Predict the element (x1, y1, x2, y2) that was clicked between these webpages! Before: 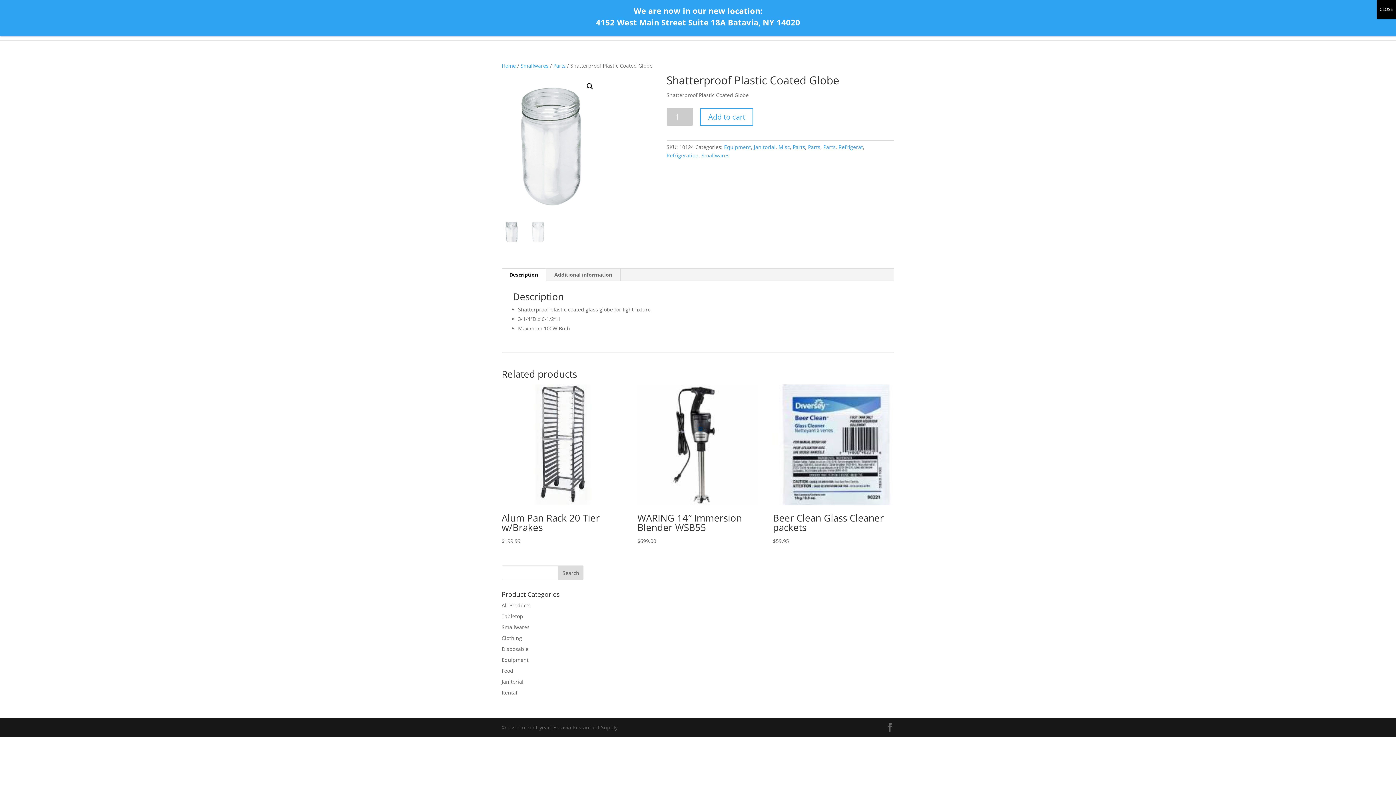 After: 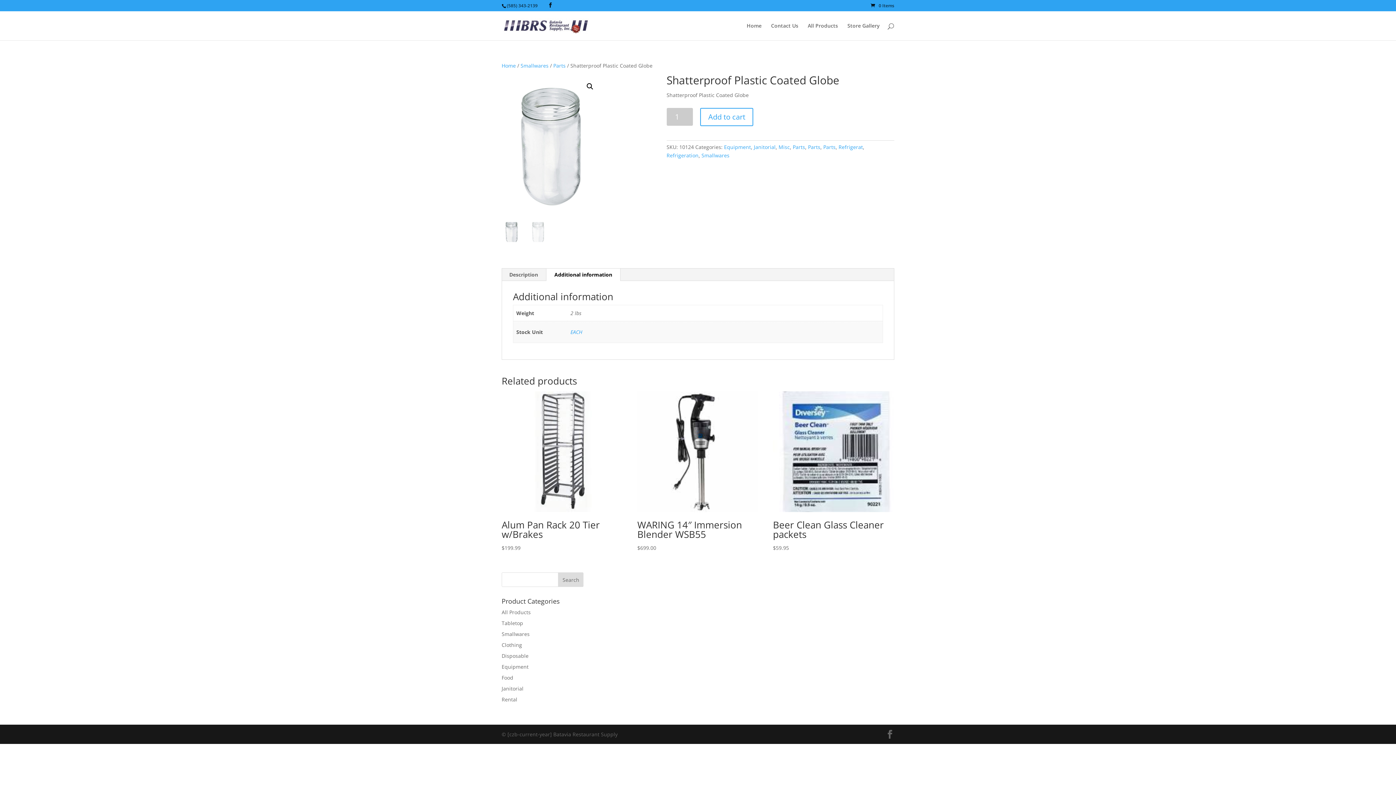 Action: label: Additional information bbox: (546, 268, 620, 281)